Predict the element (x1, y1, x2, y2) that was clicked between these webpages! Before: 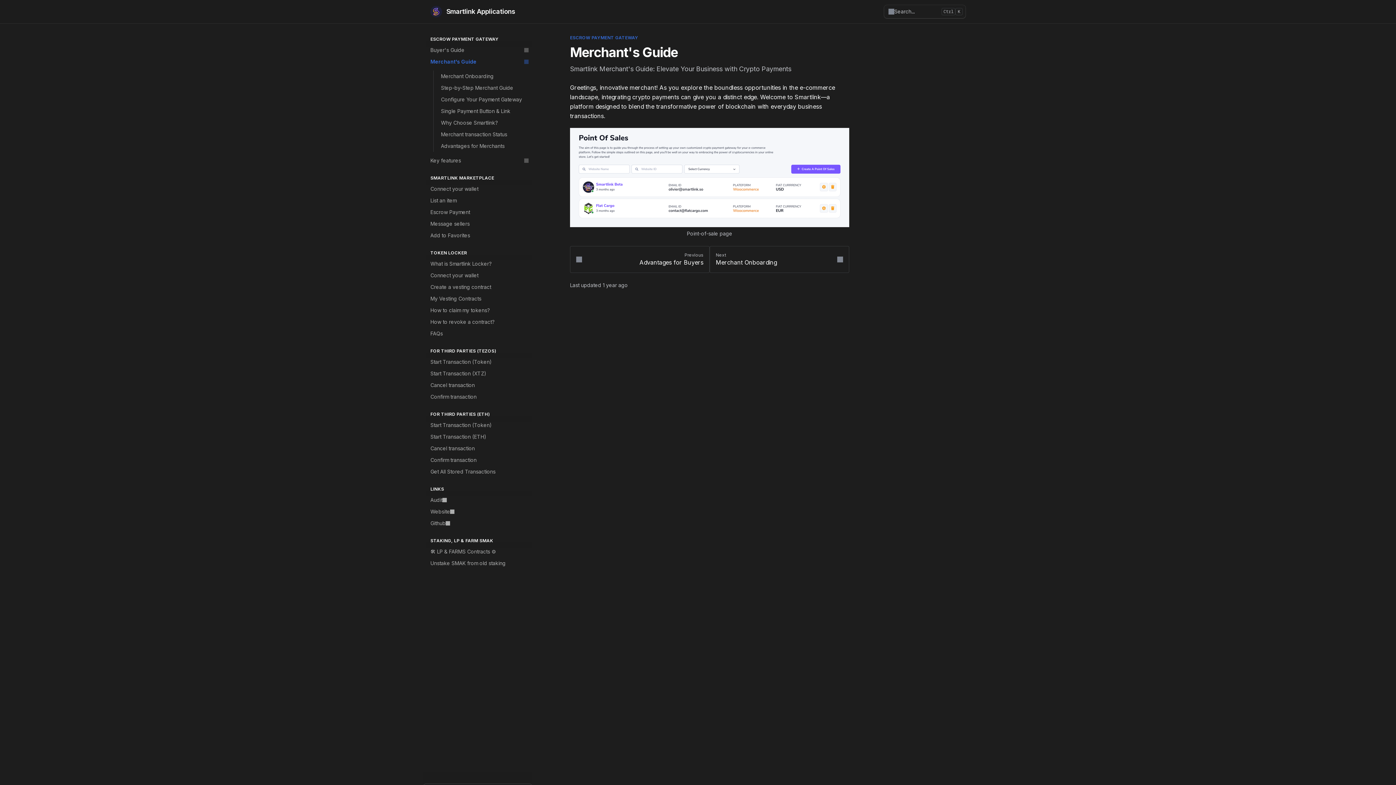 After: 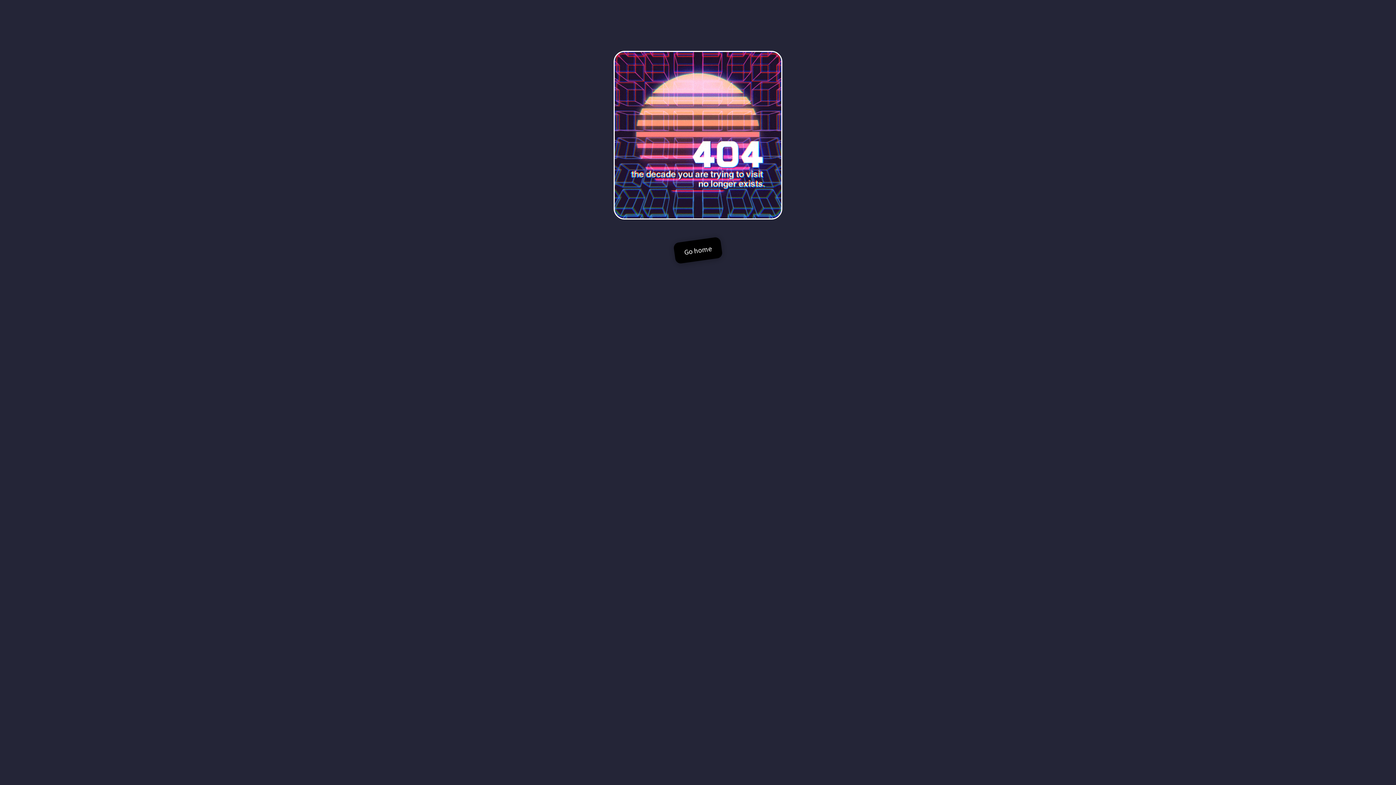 Action: bbox: (426, 494, 532, 506) label: Audit